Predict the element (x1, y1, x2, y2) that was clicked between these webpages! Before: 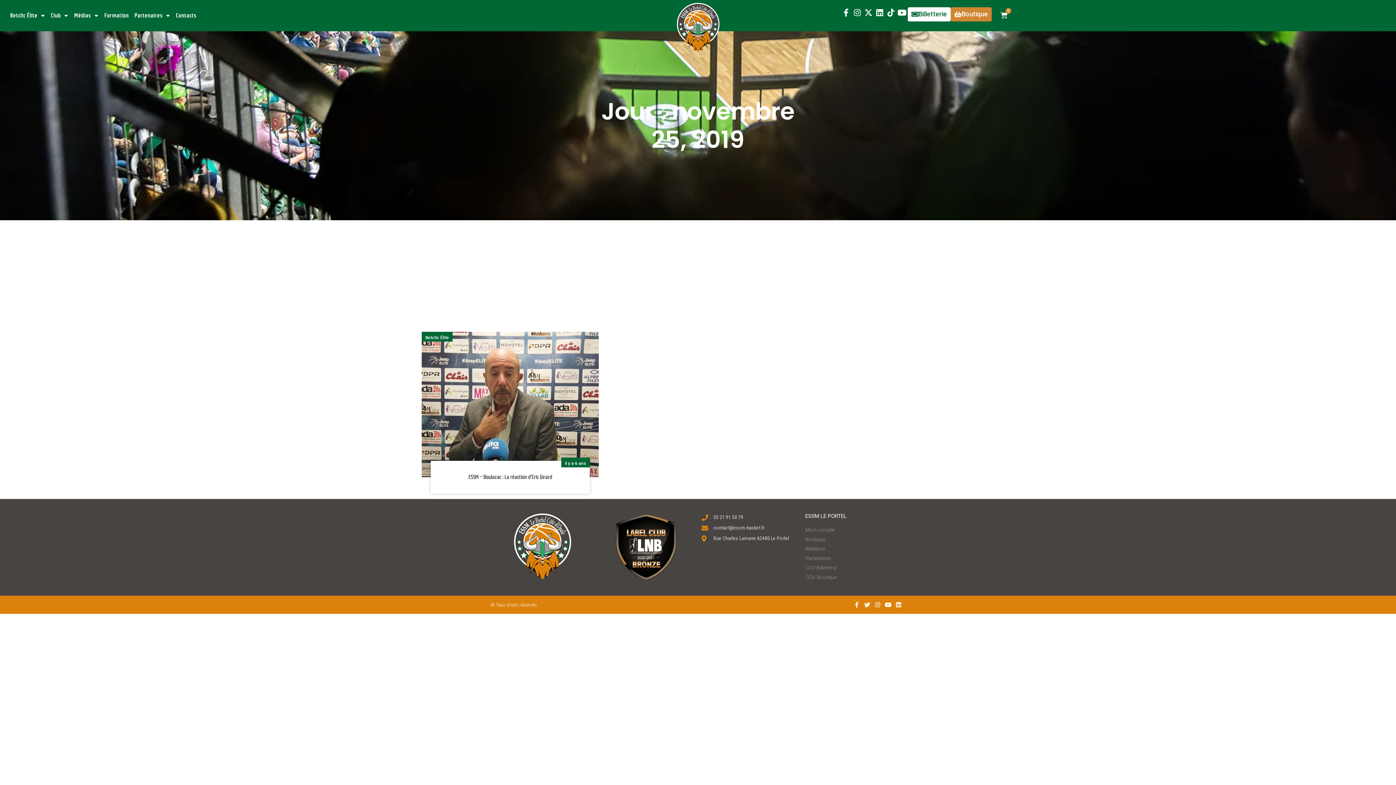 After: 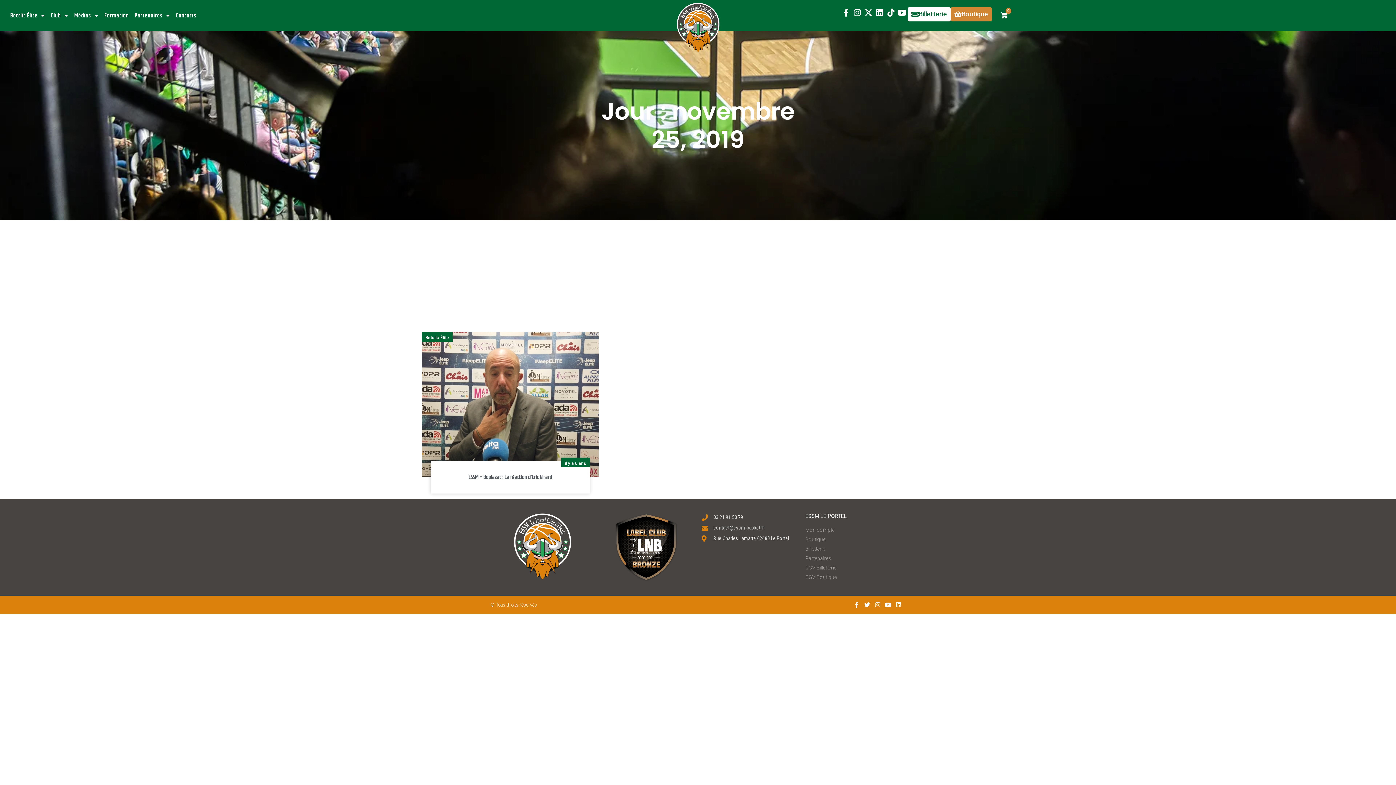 Action: bbox: (514, 513, 571, 579)